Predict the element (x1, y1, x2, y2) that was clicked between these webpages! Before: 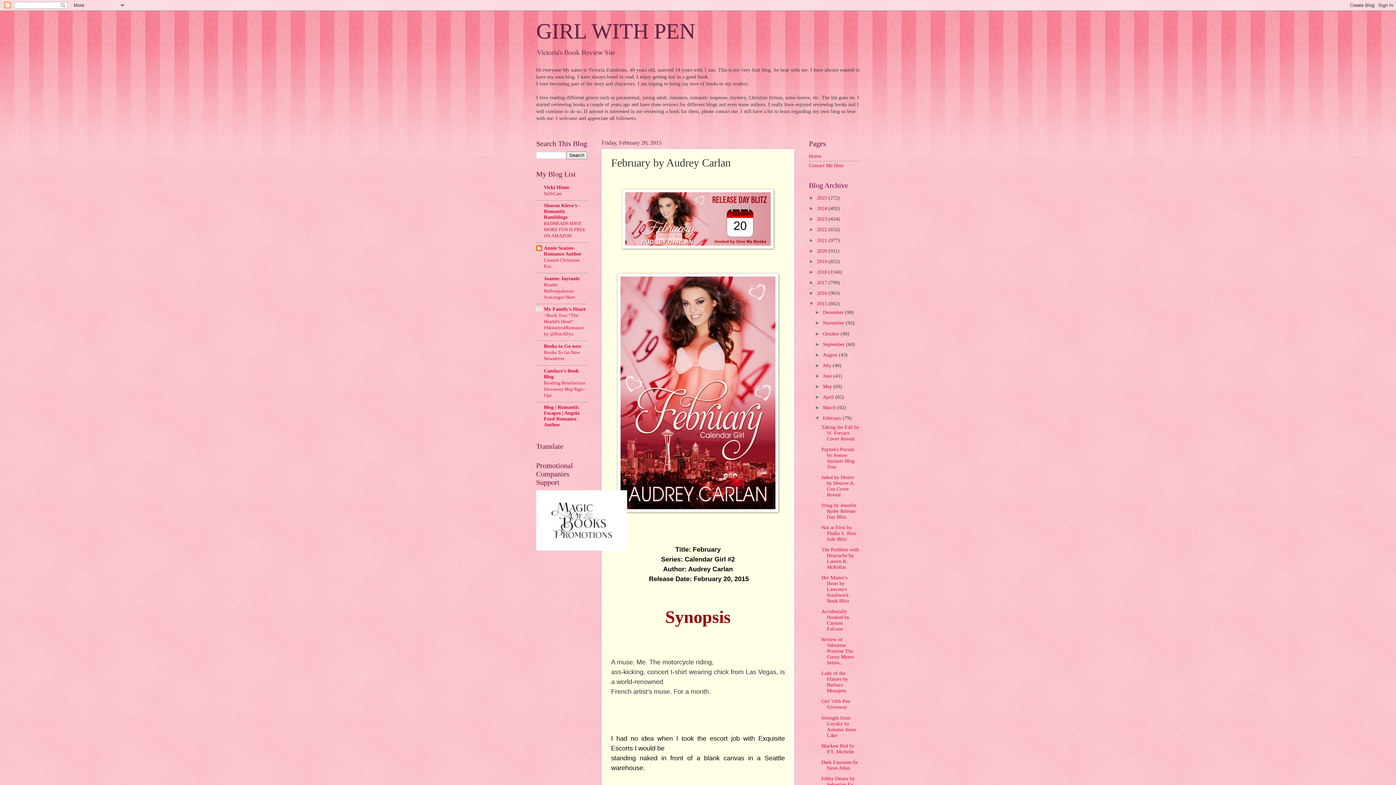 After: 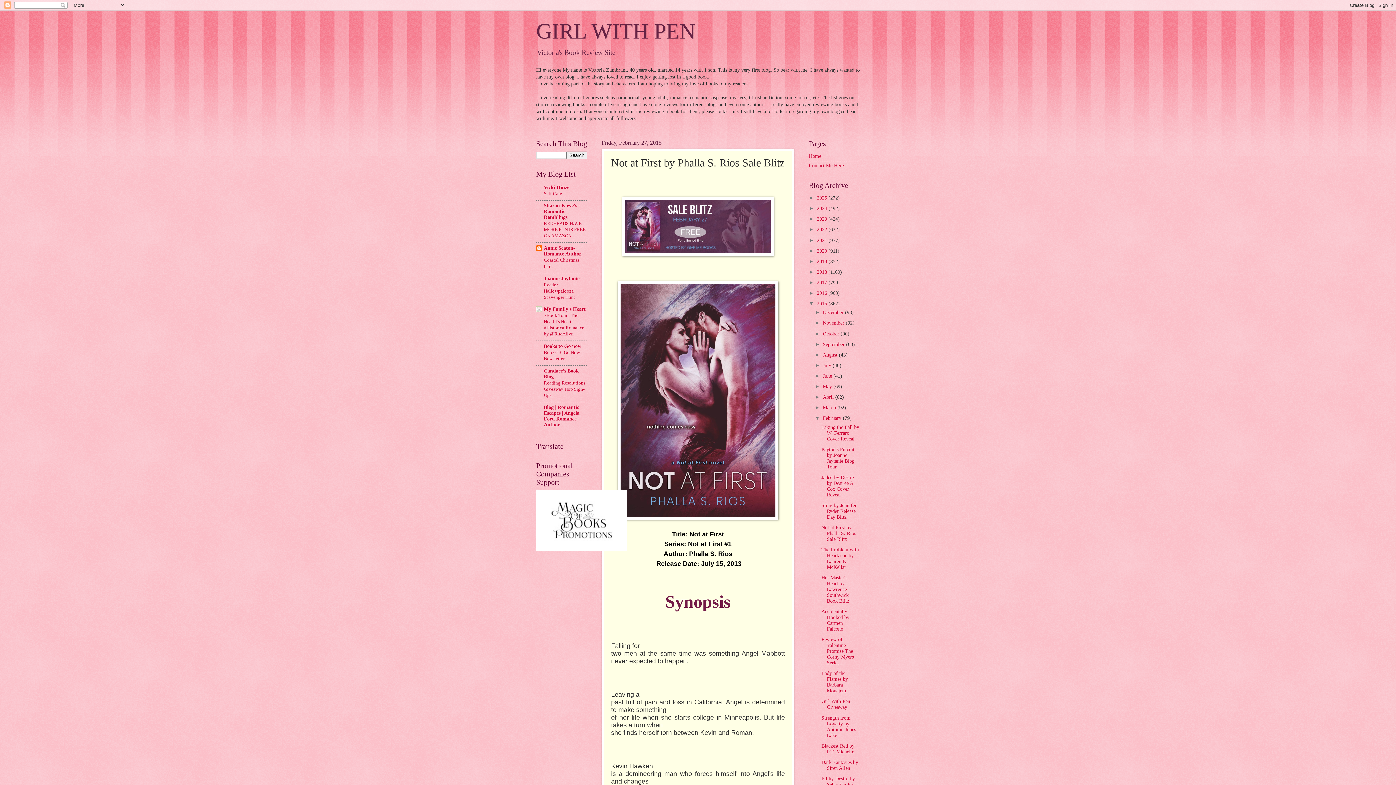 Action: label: Not at First by Phalla S. Rios Sale Blitz bbox: (821, 525, 856, 542)